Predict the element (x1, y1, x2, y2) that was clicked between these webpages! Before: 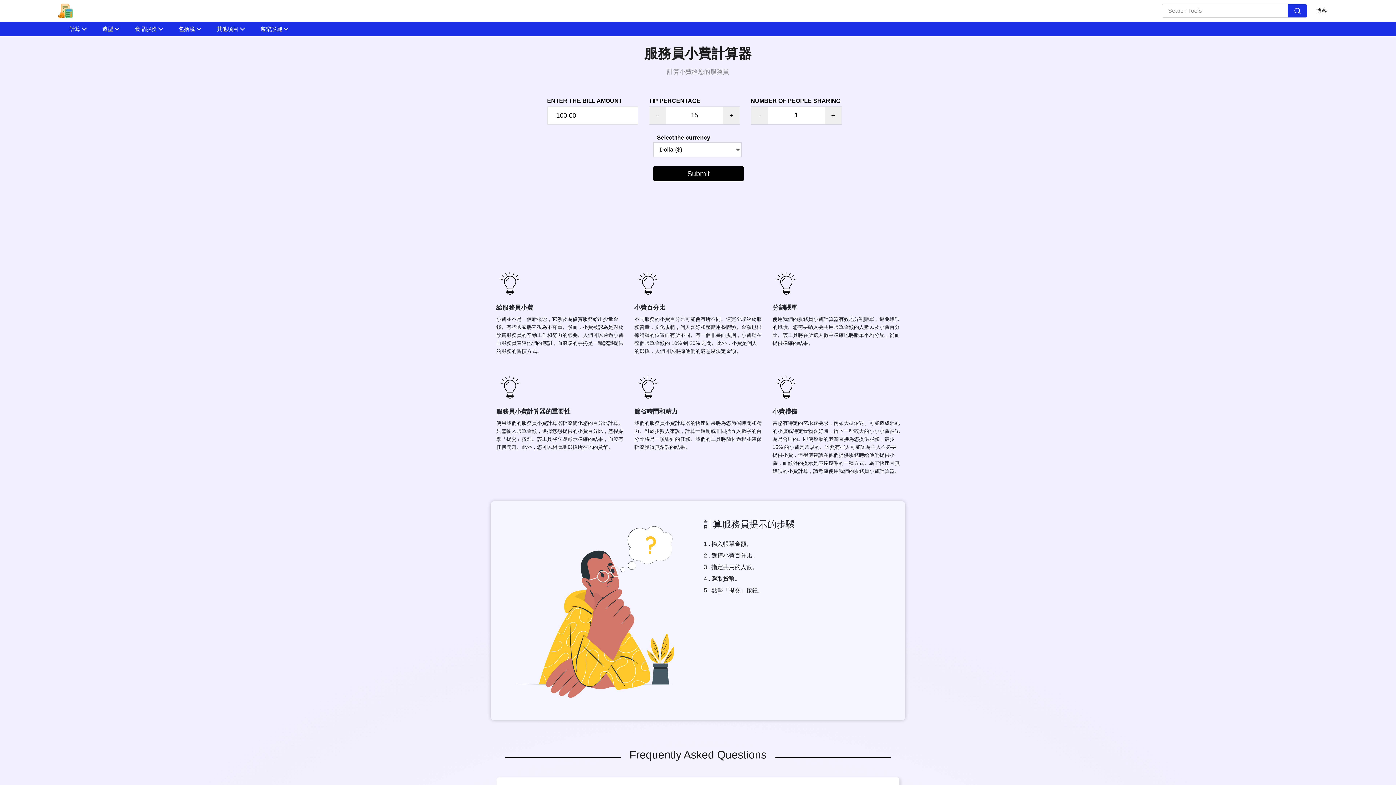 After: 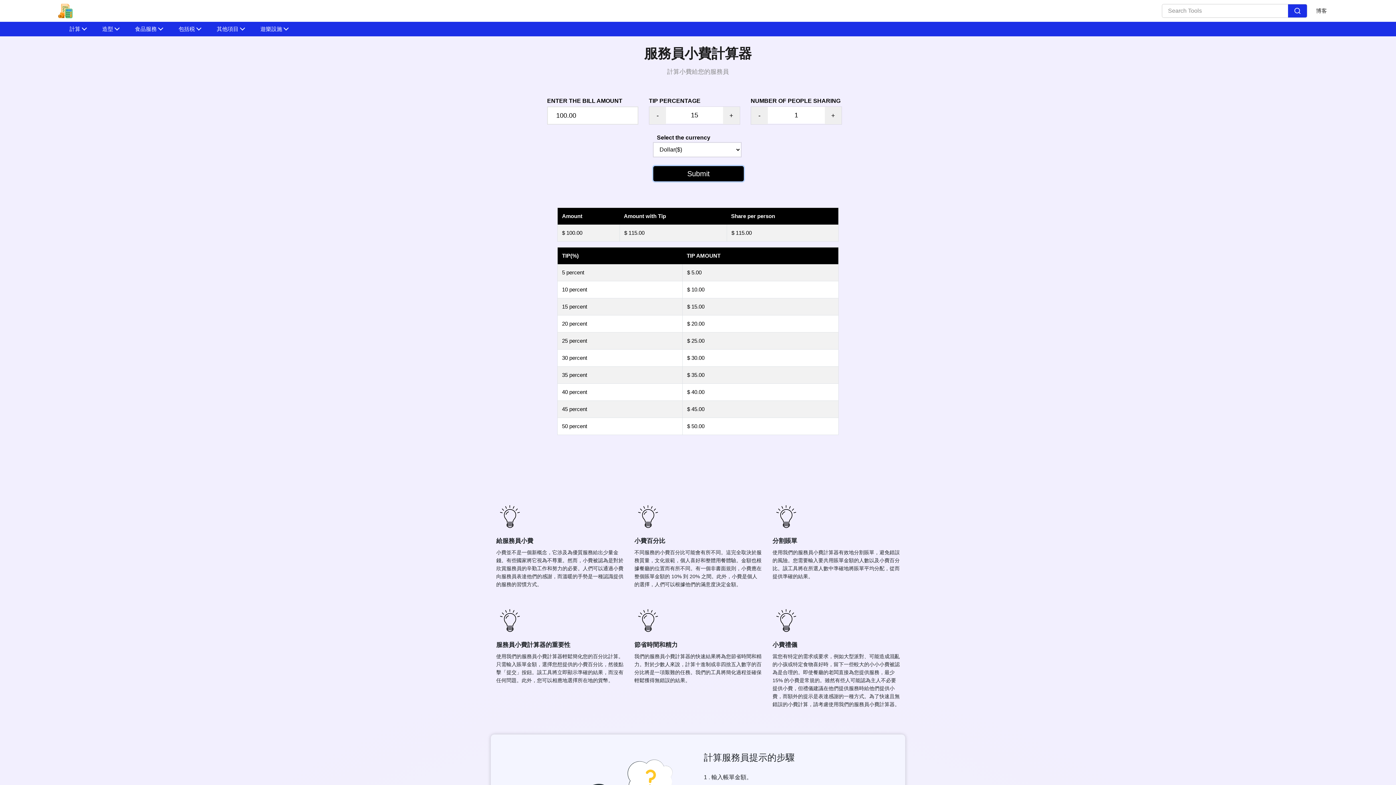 Action: label: Submit bbox: (653, 166, 743, 181)